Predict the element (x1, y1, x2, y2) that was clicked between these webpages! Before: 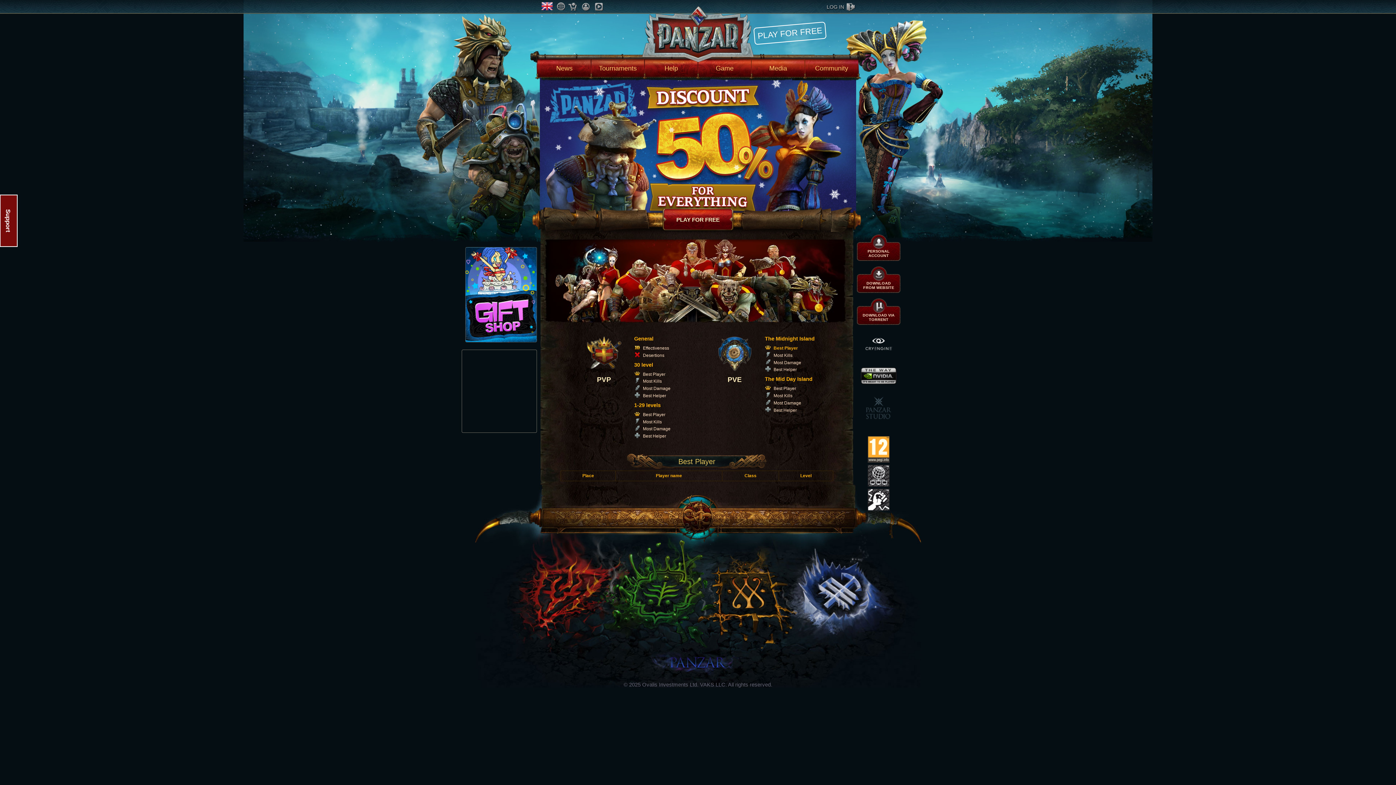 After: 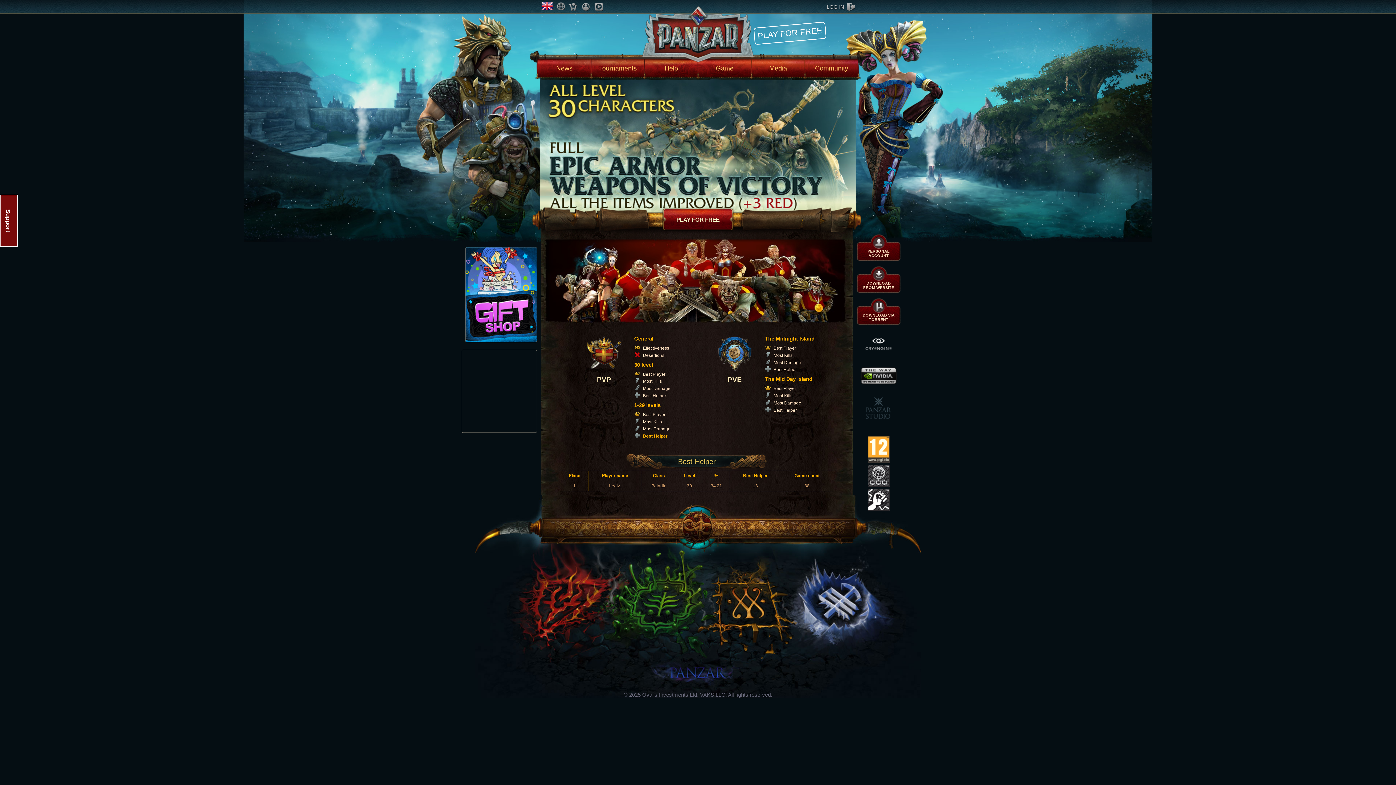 Action: bbox: (634, 433, 666, 438) label: Best Helper